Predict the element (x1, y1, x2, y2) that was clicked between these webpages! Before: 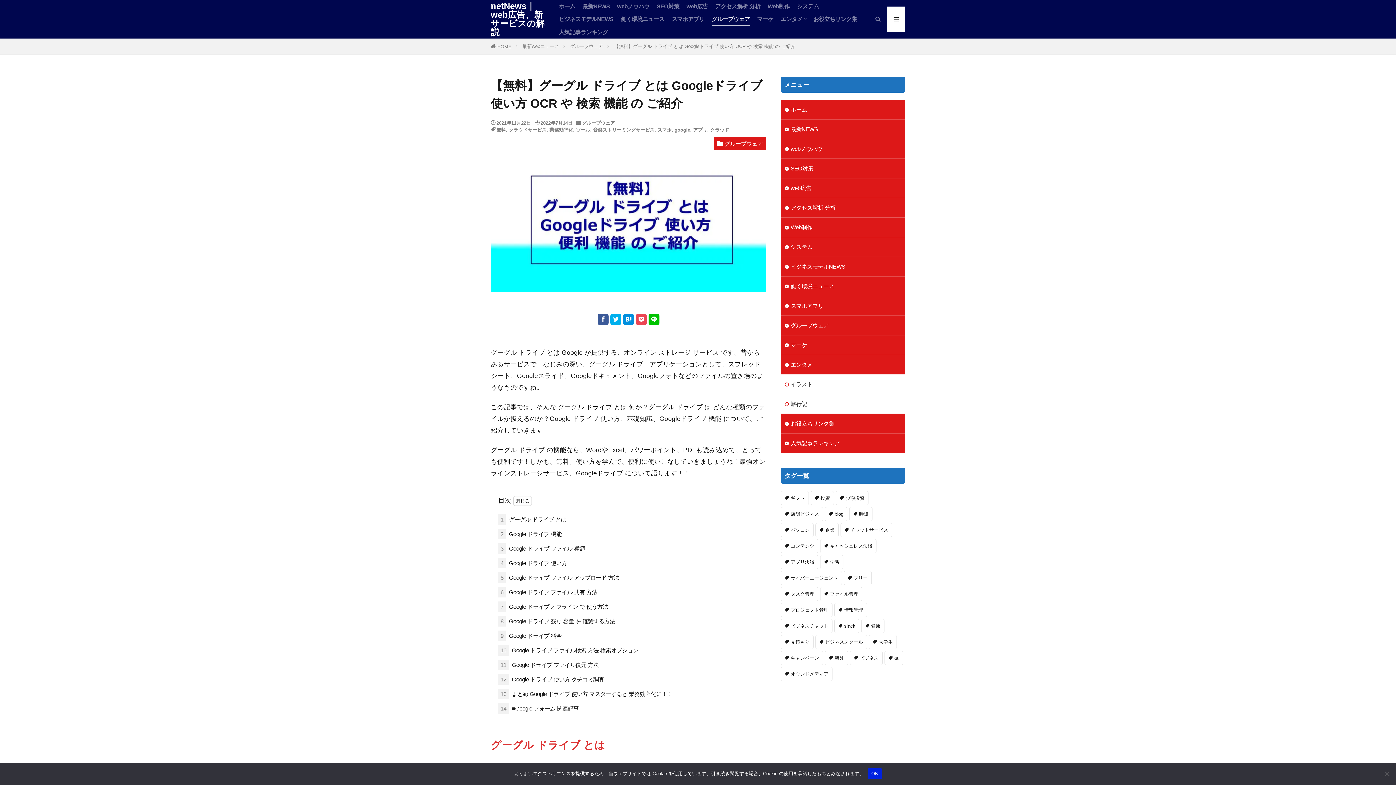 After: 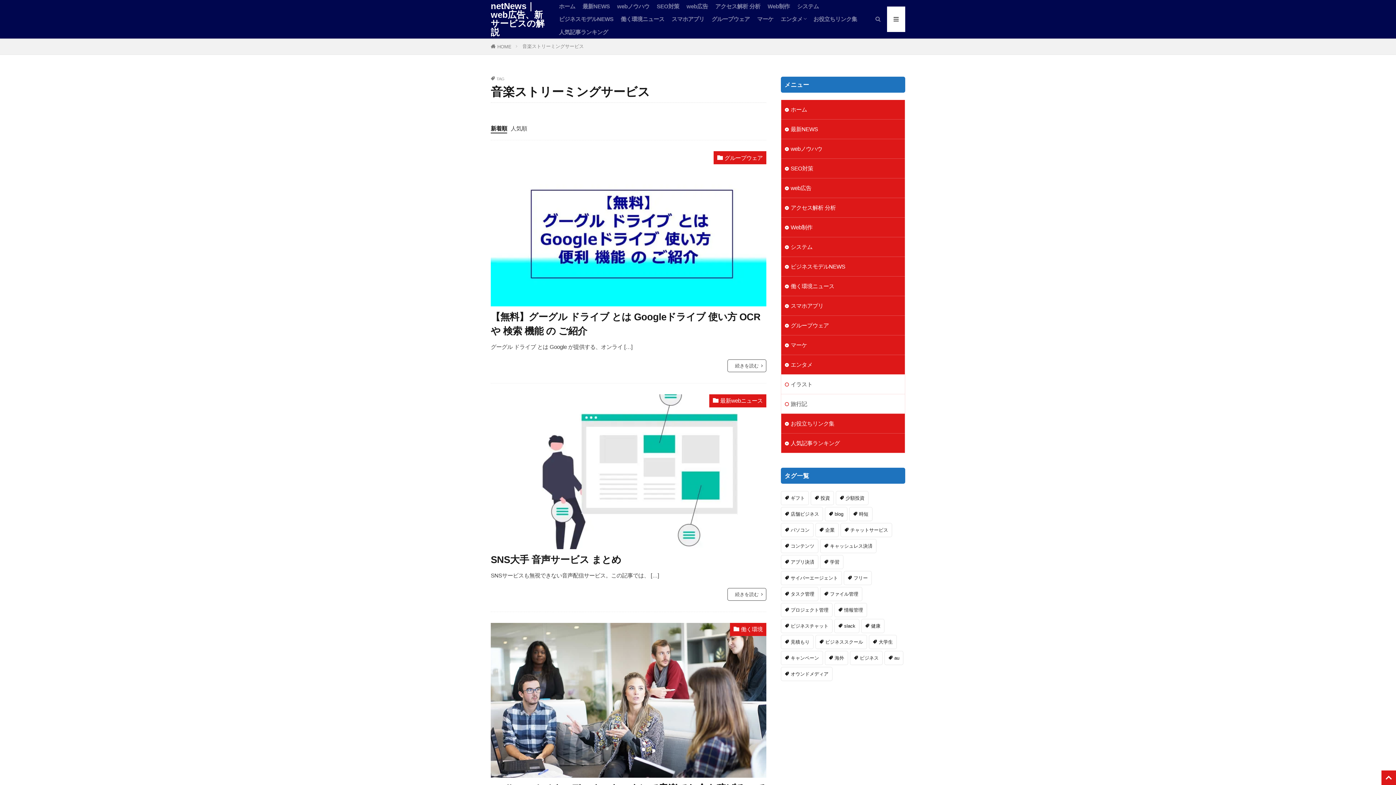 Action: bbox: (593, 127, 654, 132) label: 音楽ストリーミングサービス